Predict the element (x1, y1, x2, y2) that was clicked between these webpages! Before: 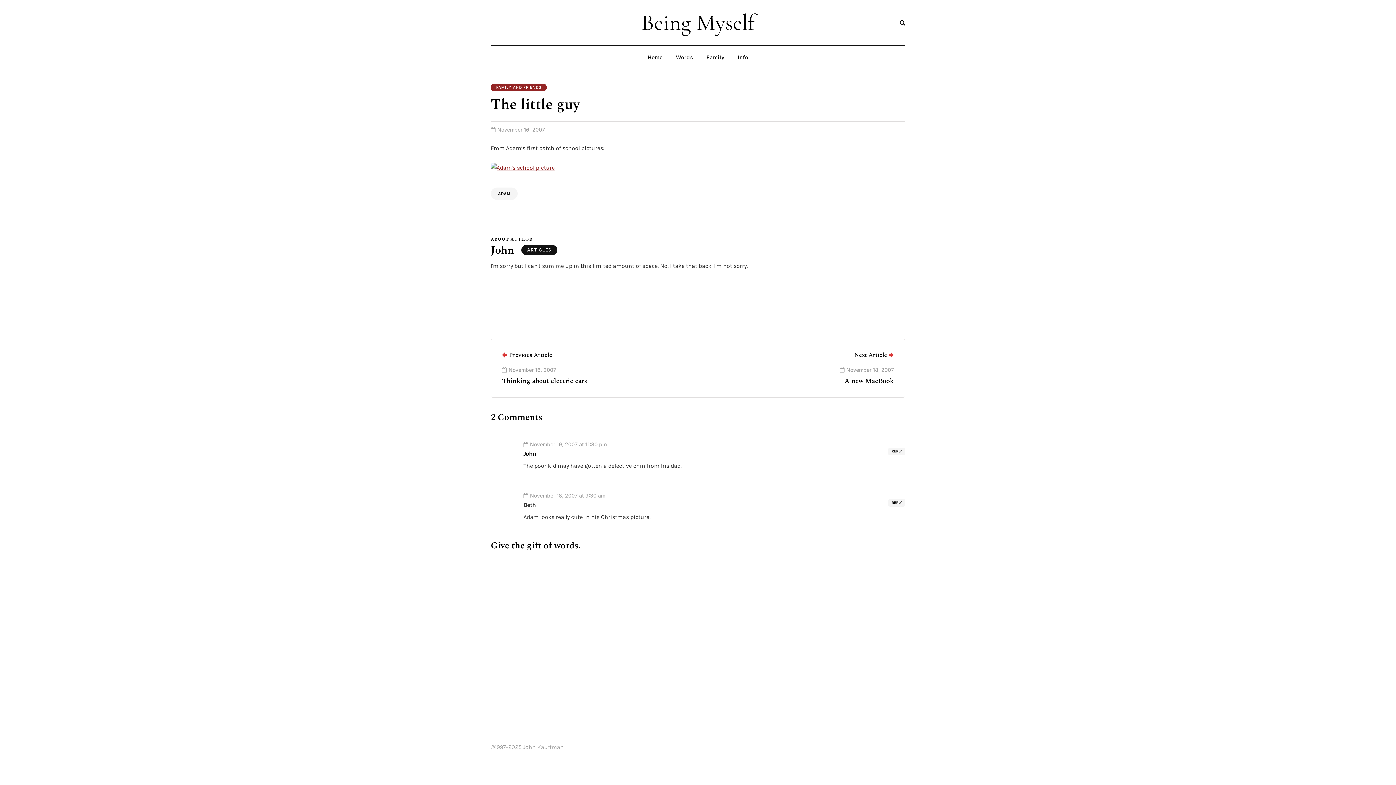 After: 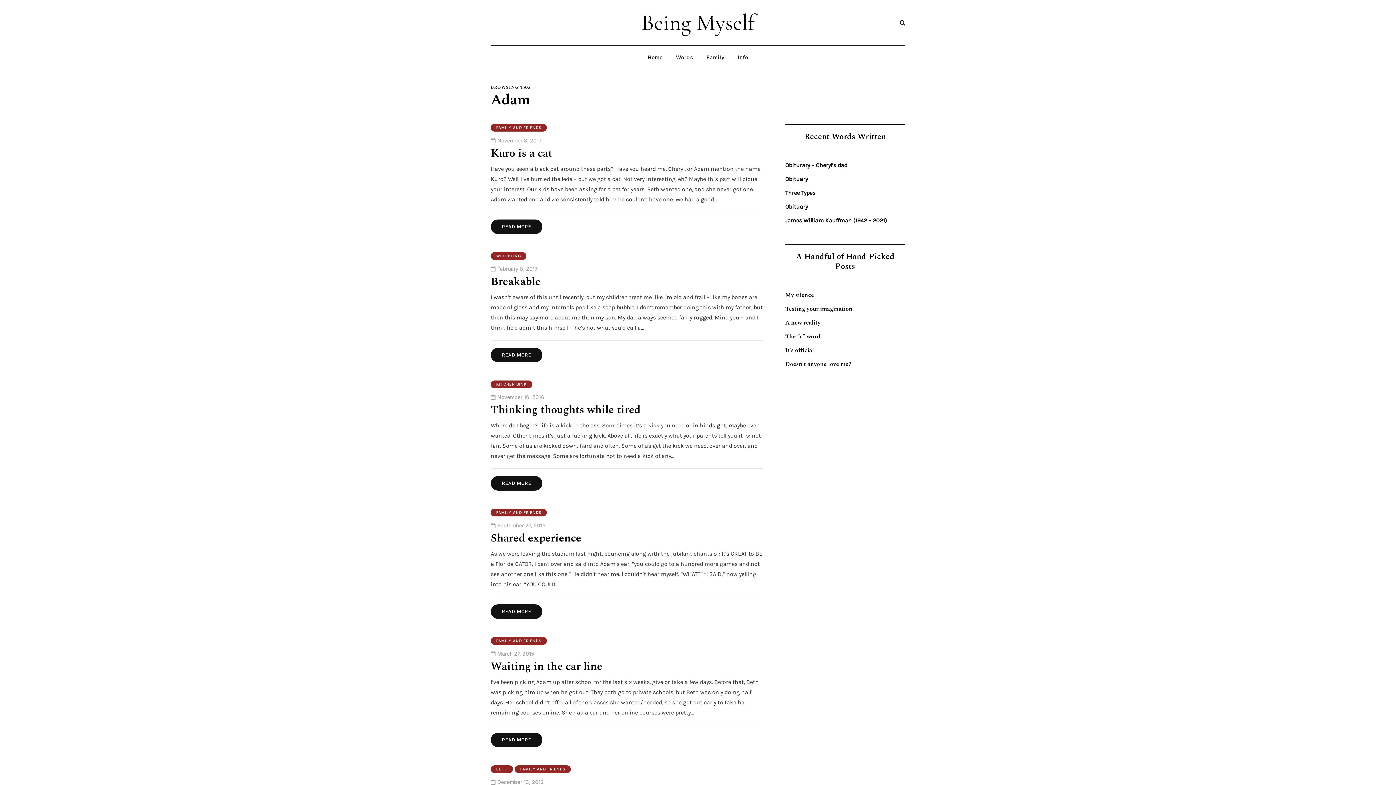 Action: label: ADAM bbox: (490, 187, 517, 200)